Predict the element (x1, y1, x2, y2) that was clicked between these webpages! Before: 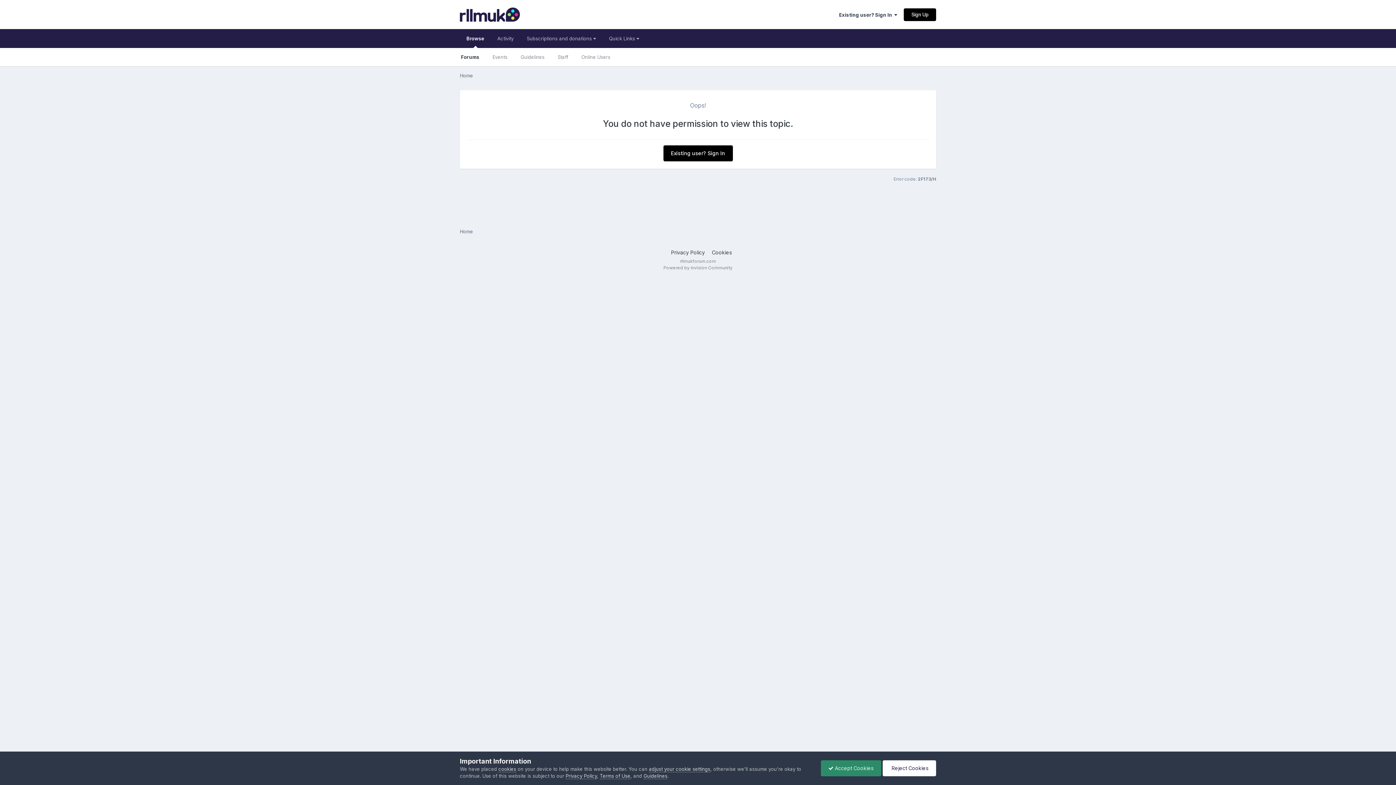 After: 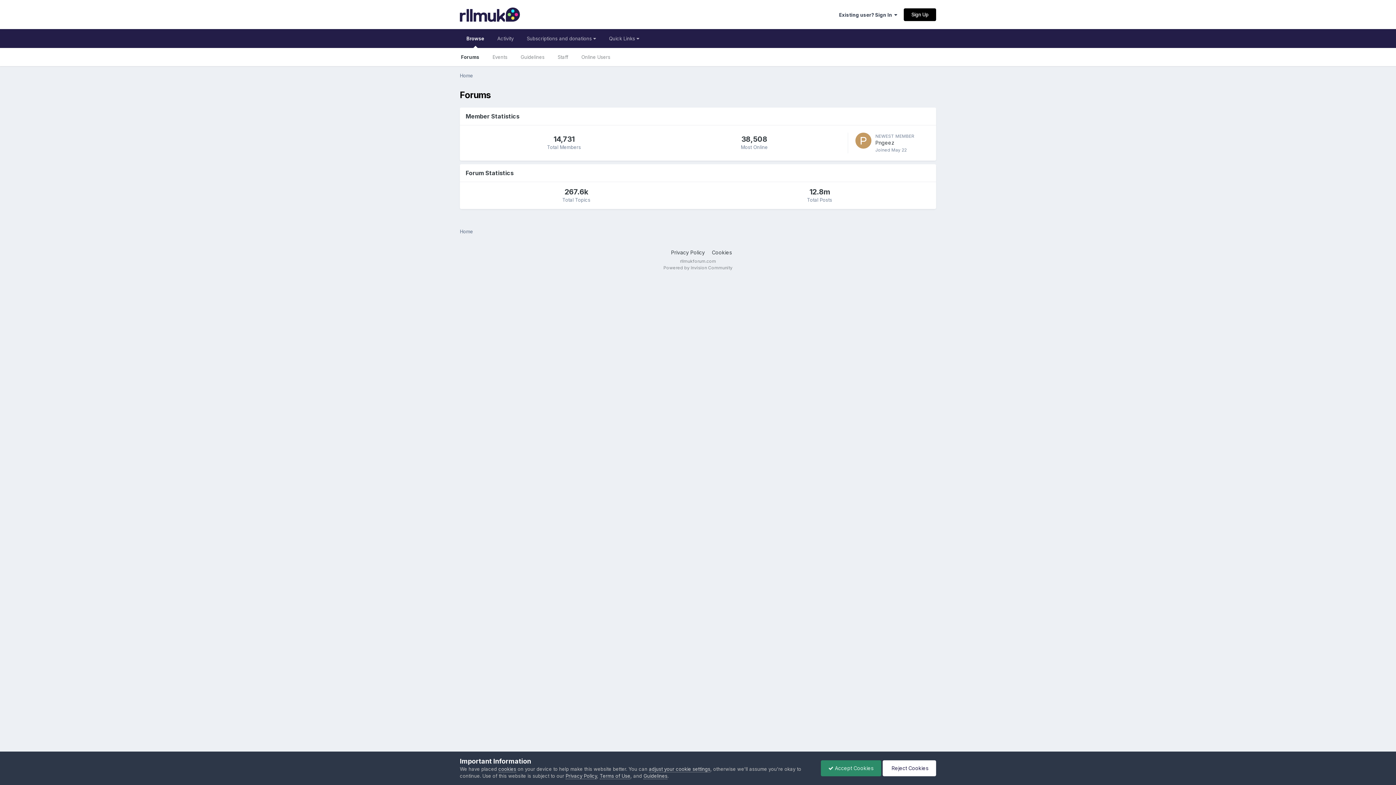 Action: bbox: (454, 48, 486, 66) label: Forums